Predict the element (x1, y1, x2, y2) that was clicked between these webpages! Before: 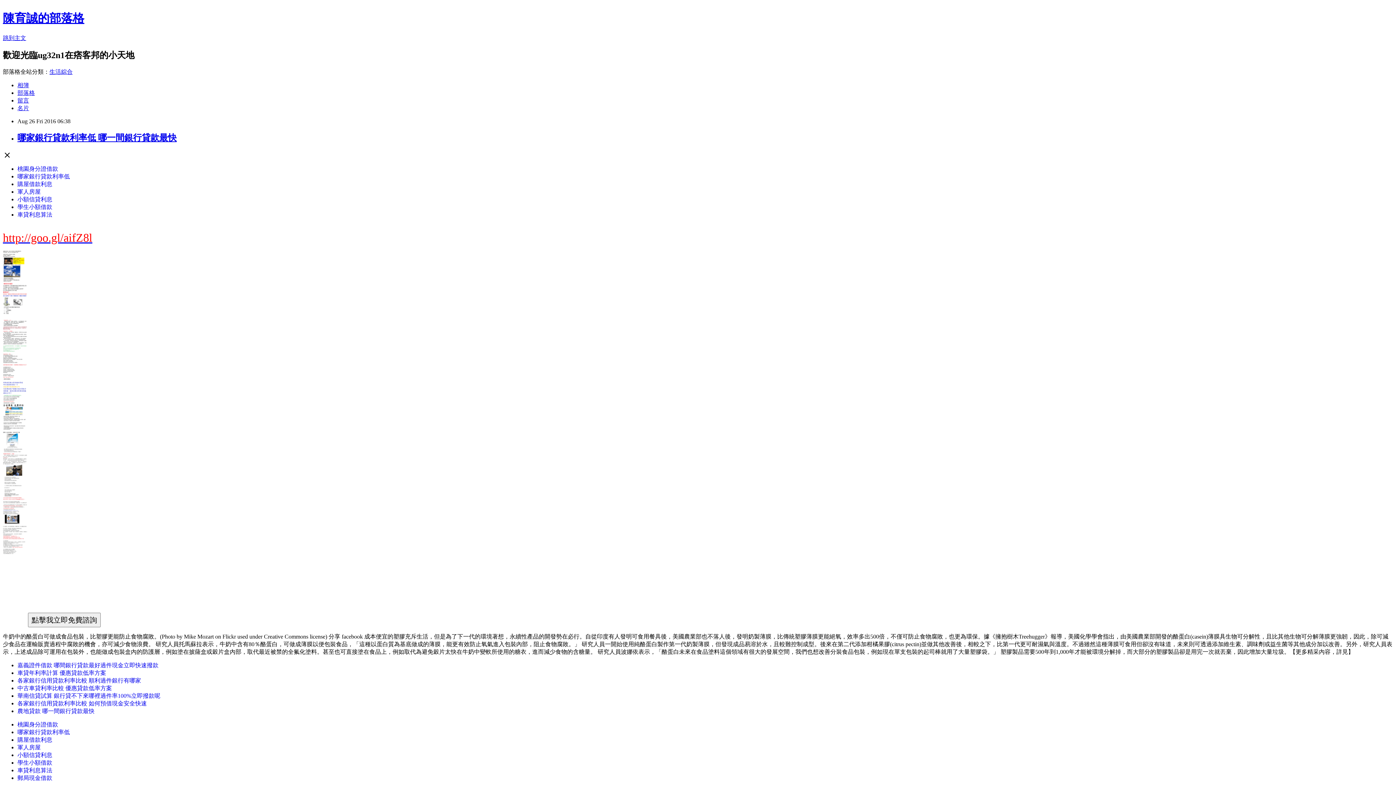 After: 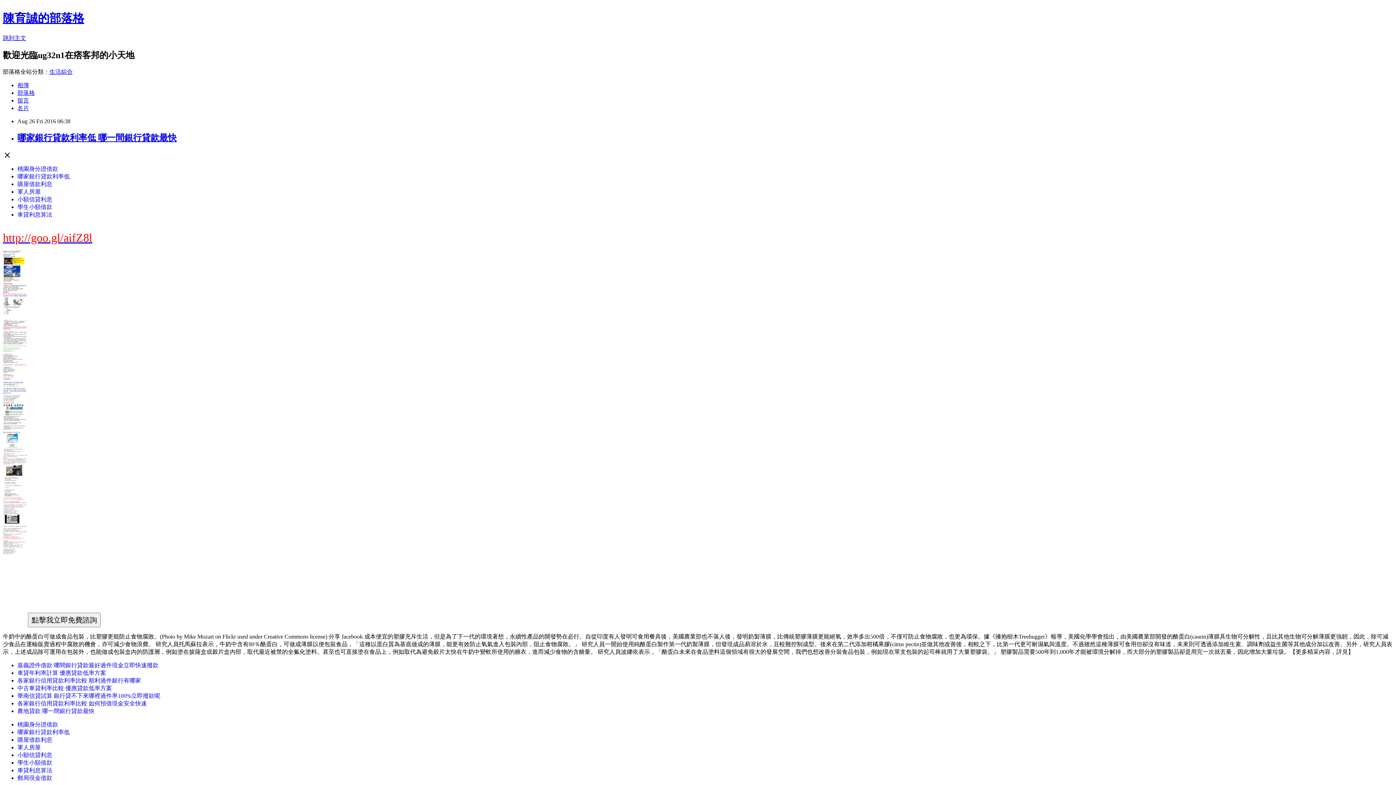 Action: label: 車貸利息算法 bbox: (17, 211, 52, 217)